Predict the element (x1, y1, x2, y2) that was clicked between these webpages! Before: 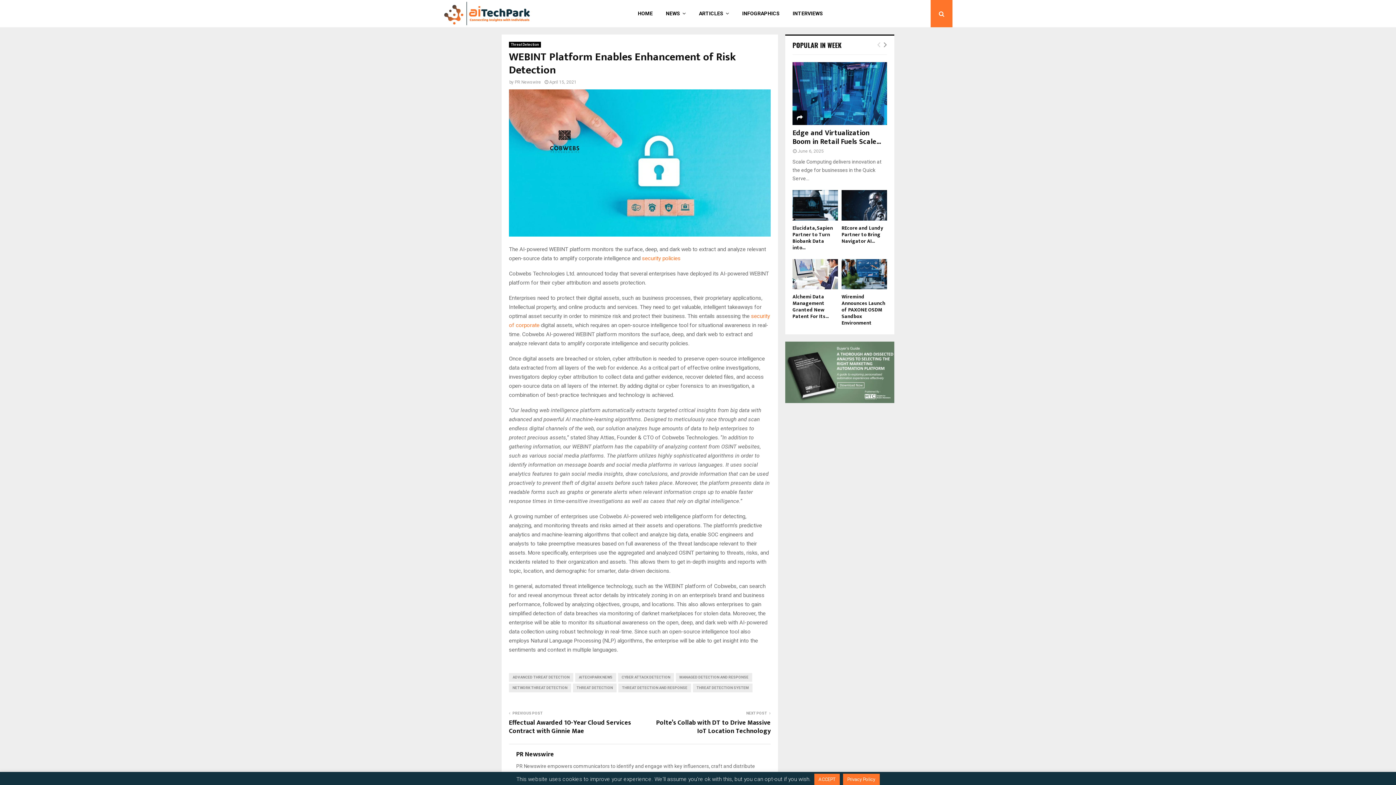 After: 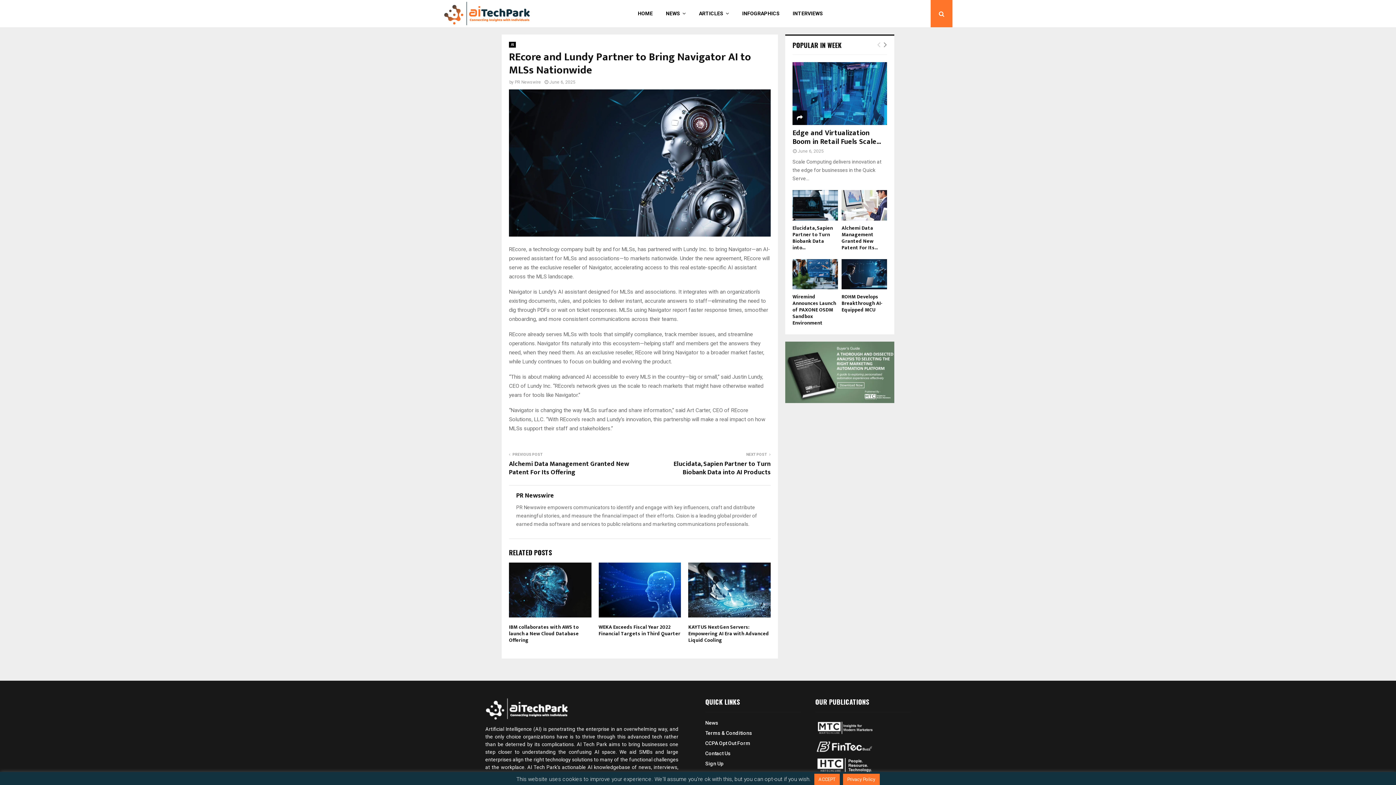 Action: bbox: (841, 190, 887, 220)